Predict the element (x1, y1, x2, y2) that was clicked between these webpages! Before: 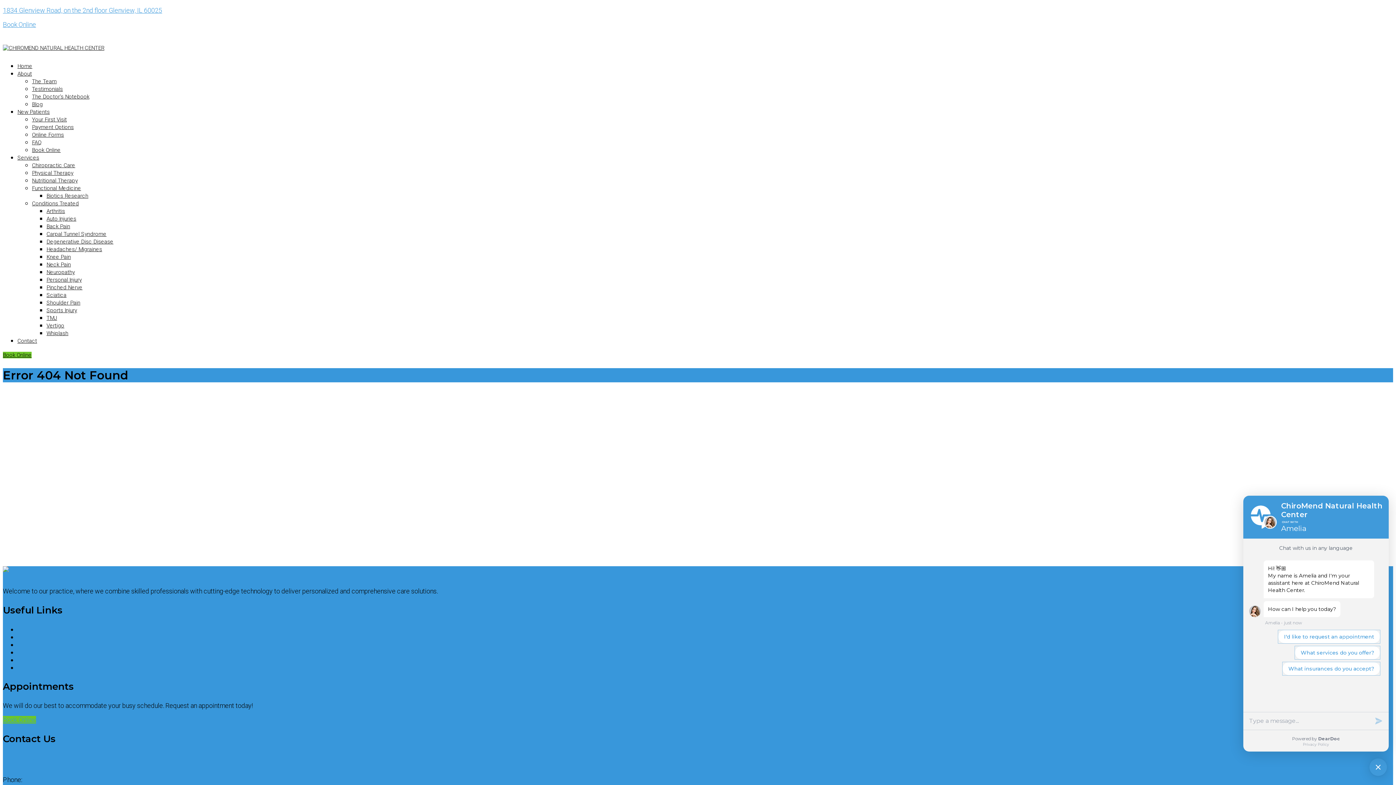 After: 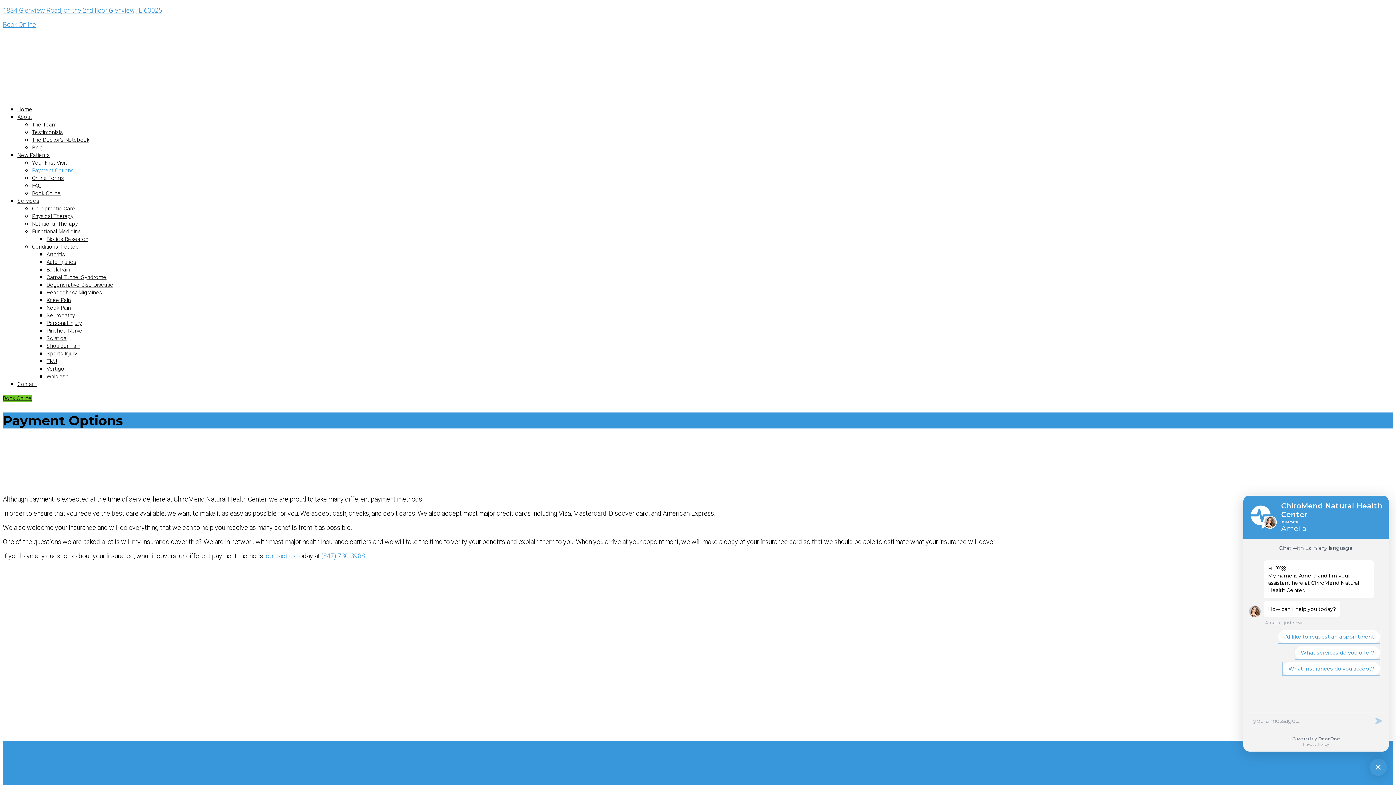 Action: bbox: (32, 124, 73, 130) label: Payment Options